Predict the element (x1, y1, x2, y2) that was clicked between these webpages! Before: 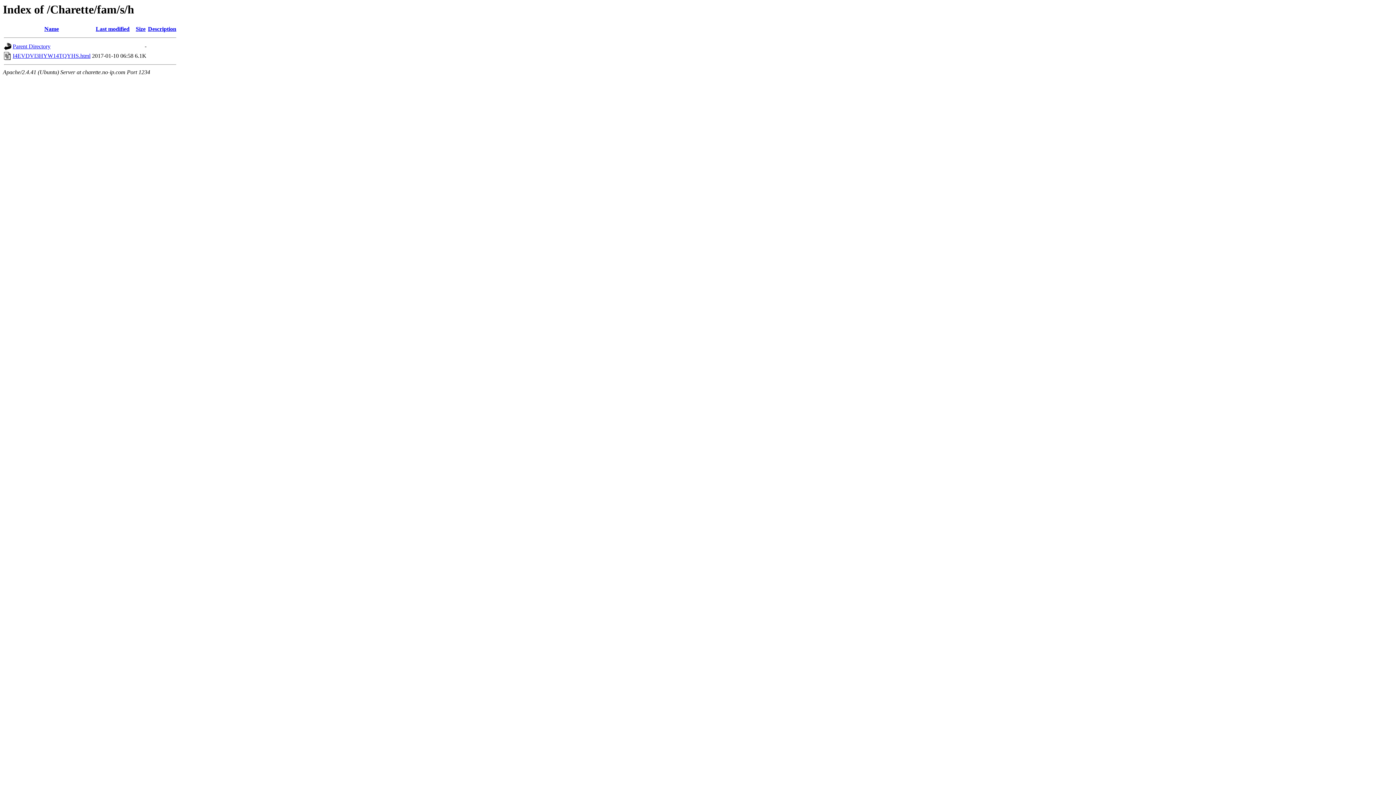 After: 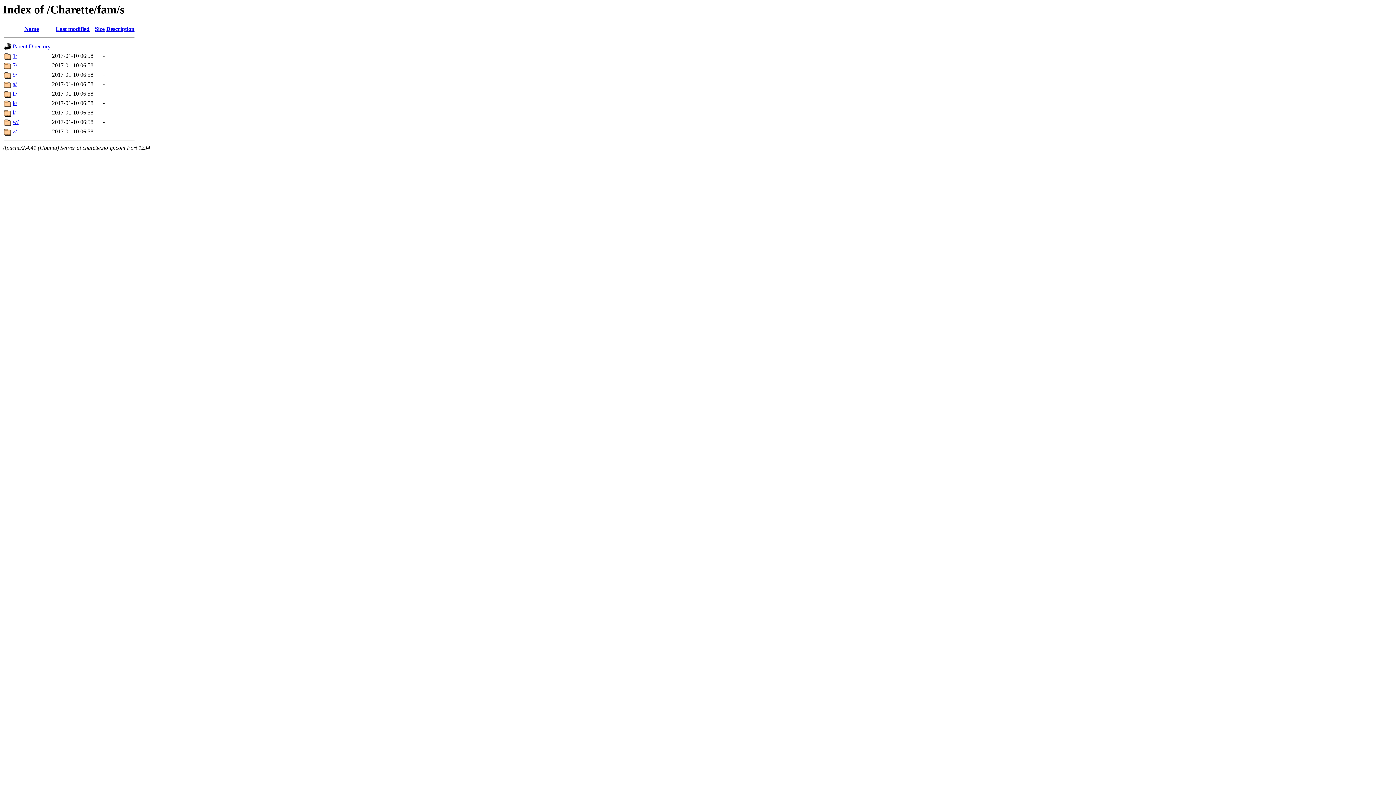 Action: label: Parent Directory bbox: (12, 43, 50, 49)